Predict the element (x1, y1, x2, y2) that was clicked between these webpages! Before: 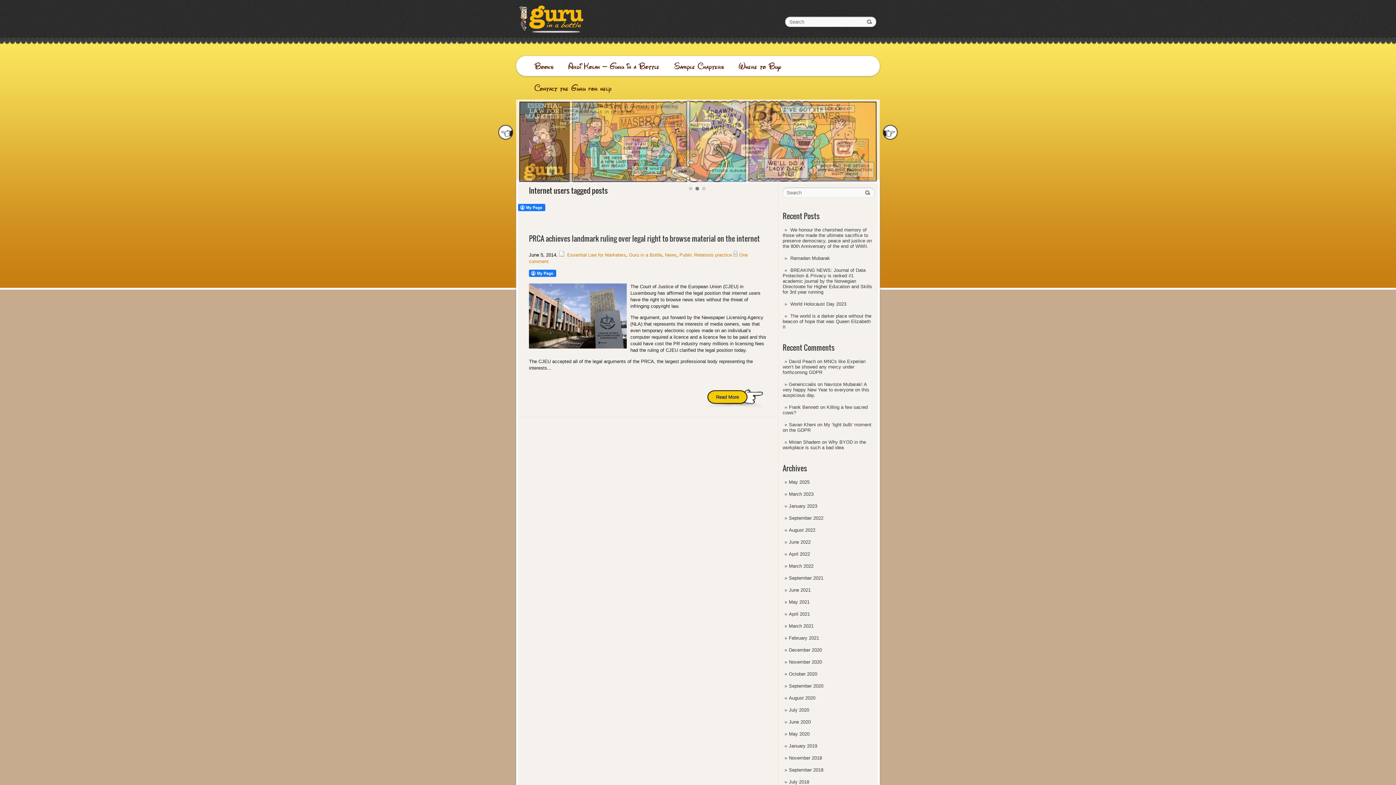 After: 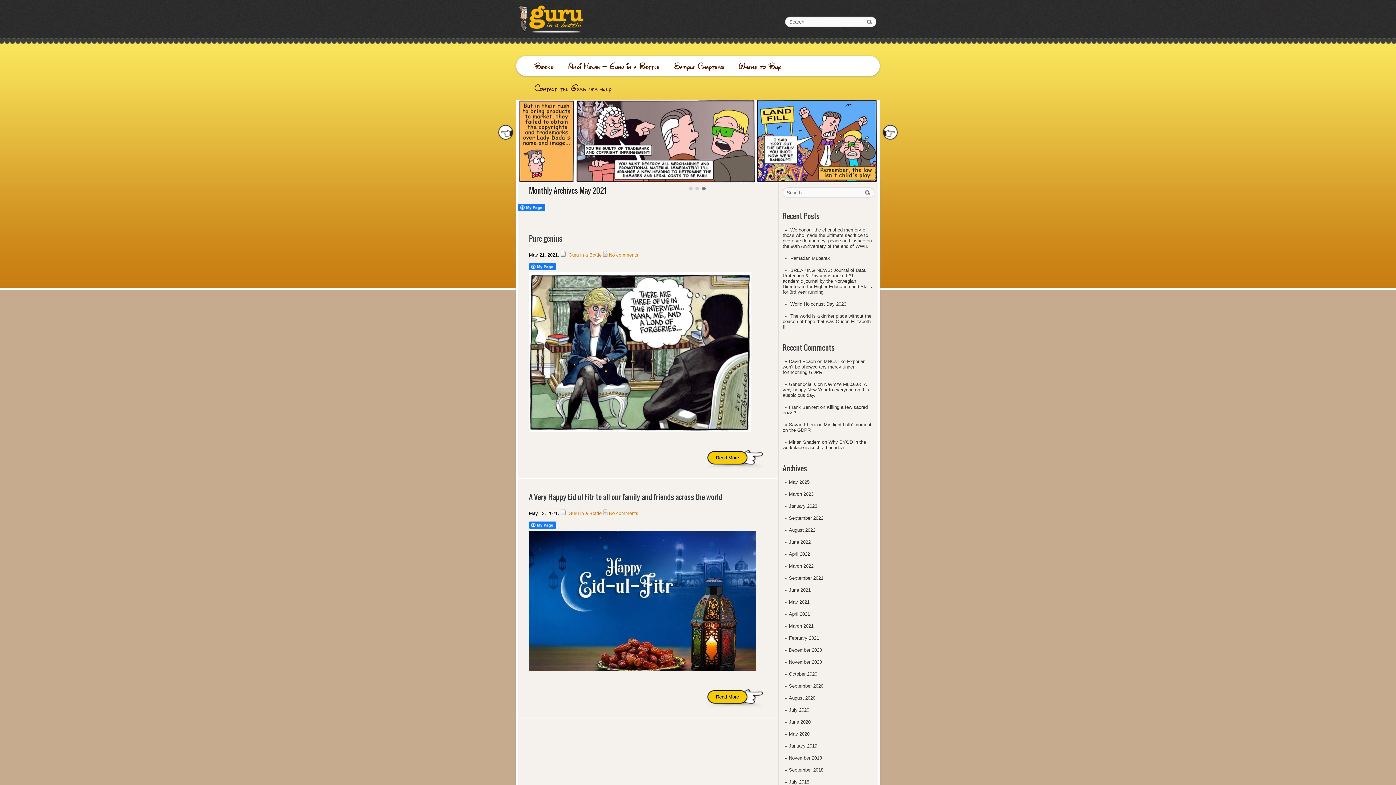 Action: label: May 2021 bbox: (789, 599, 809, 605)